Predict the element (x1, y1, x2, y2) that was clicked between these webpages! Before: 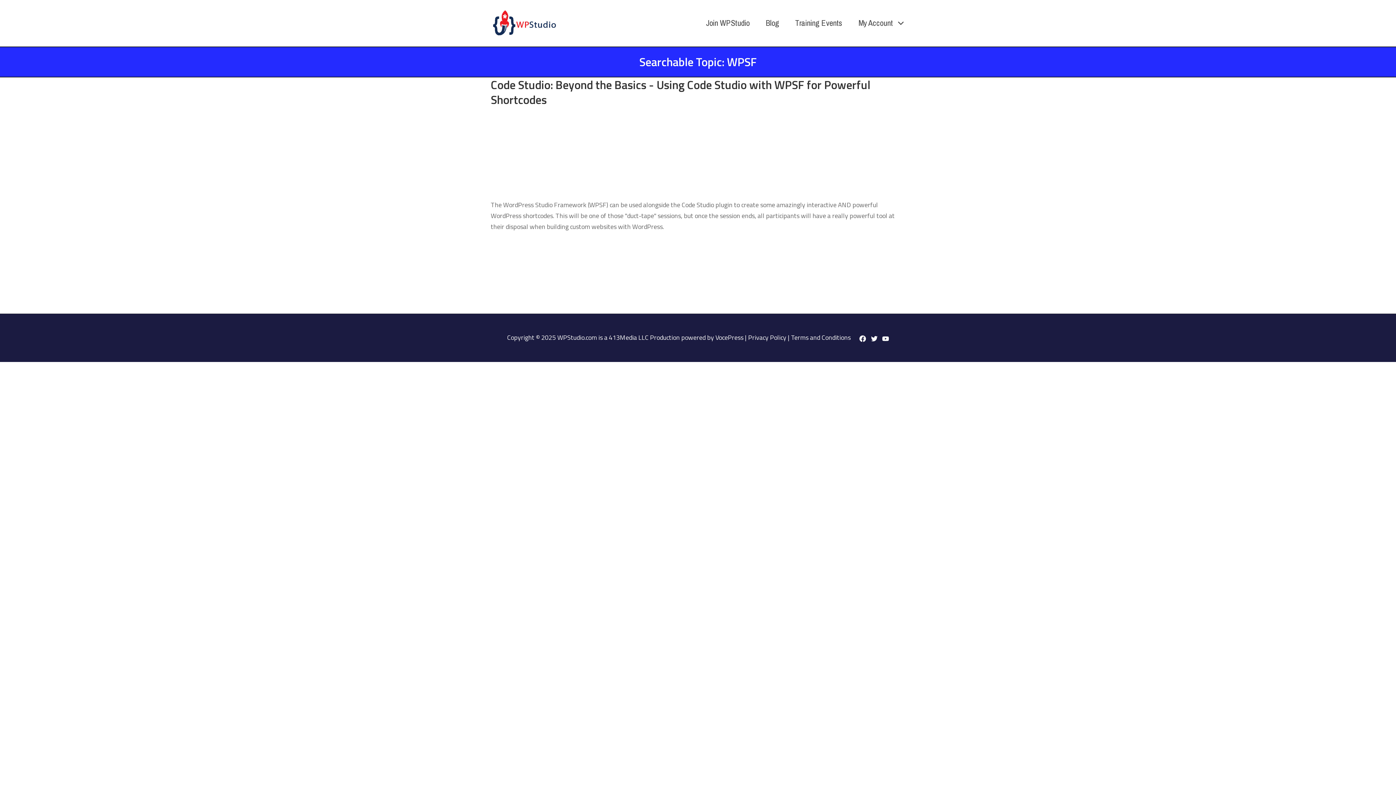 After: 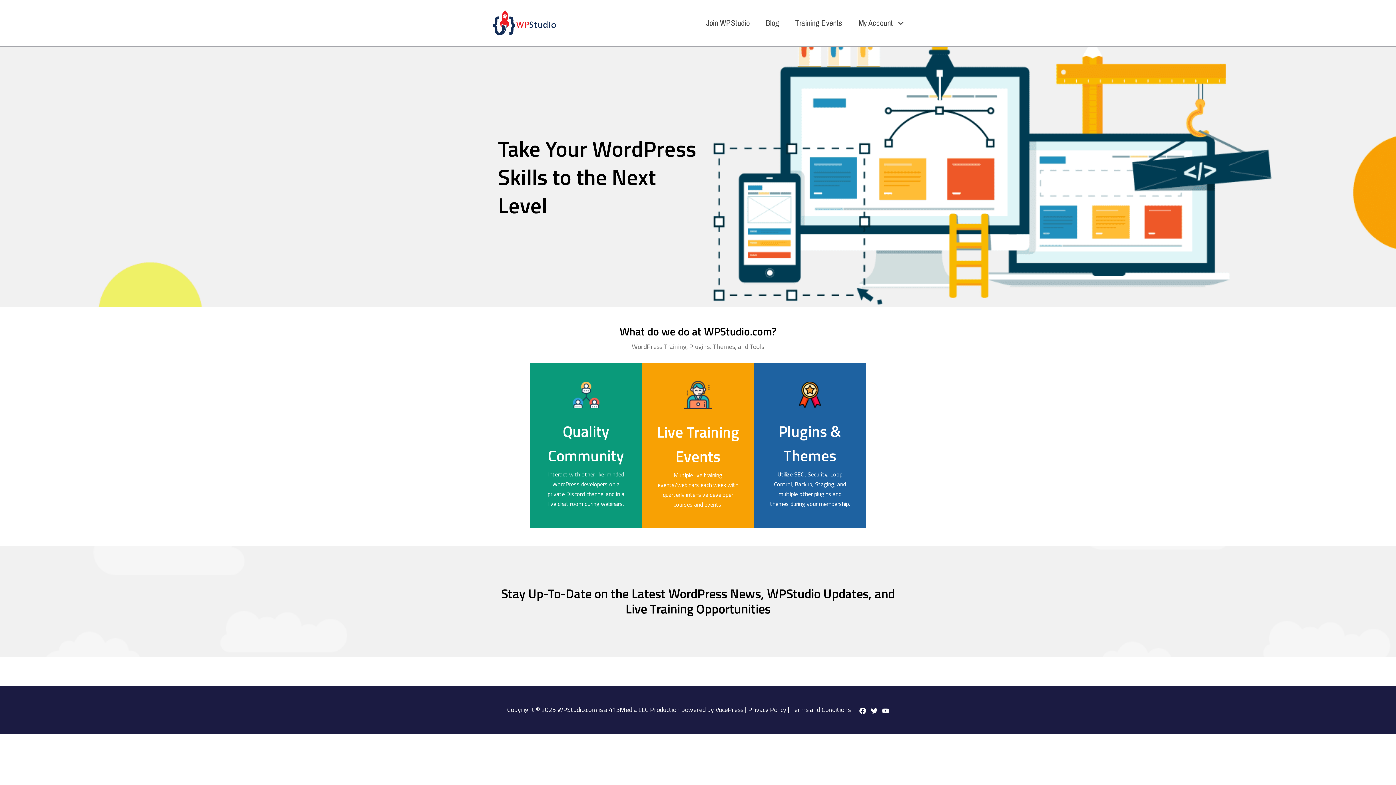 Action: label: WPStudio.com bbox: (557, 332, 597, 342)